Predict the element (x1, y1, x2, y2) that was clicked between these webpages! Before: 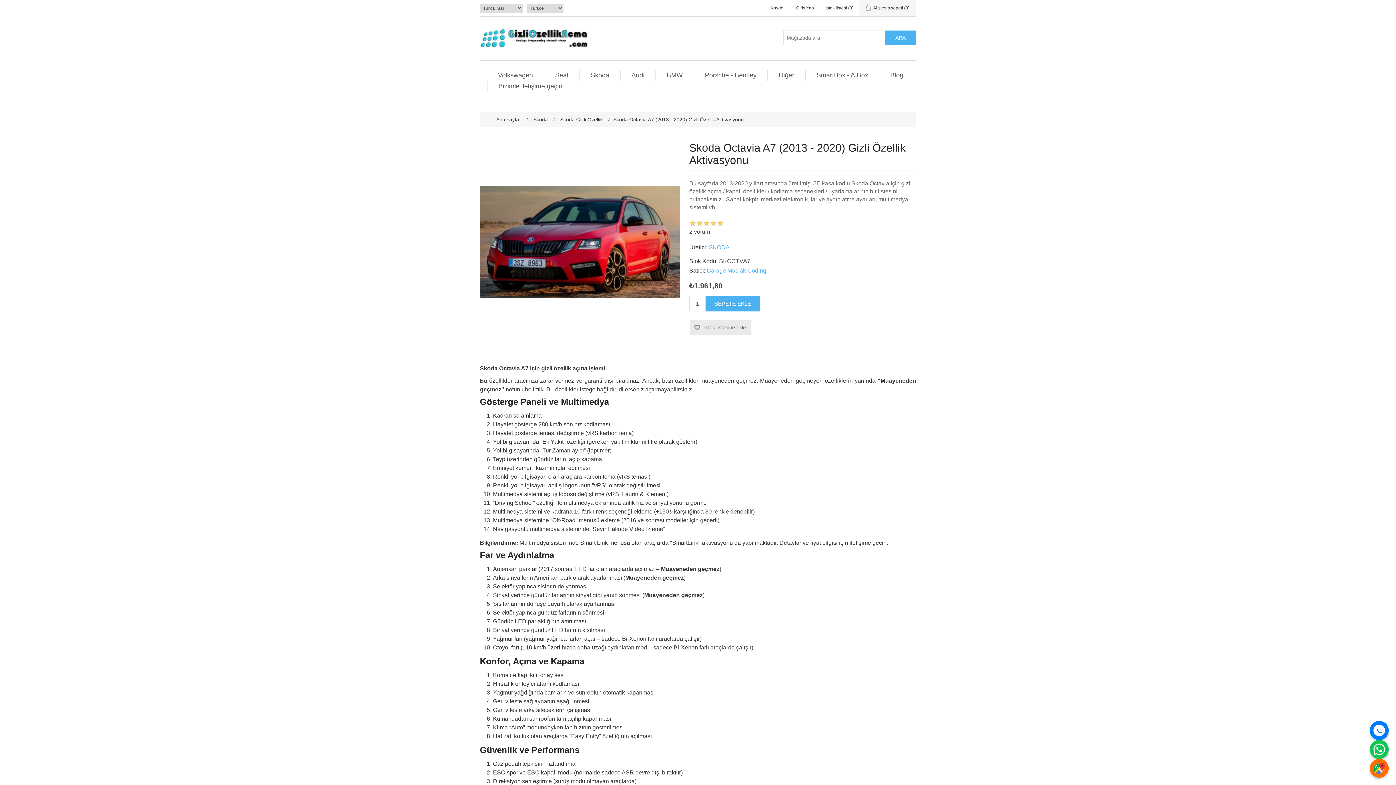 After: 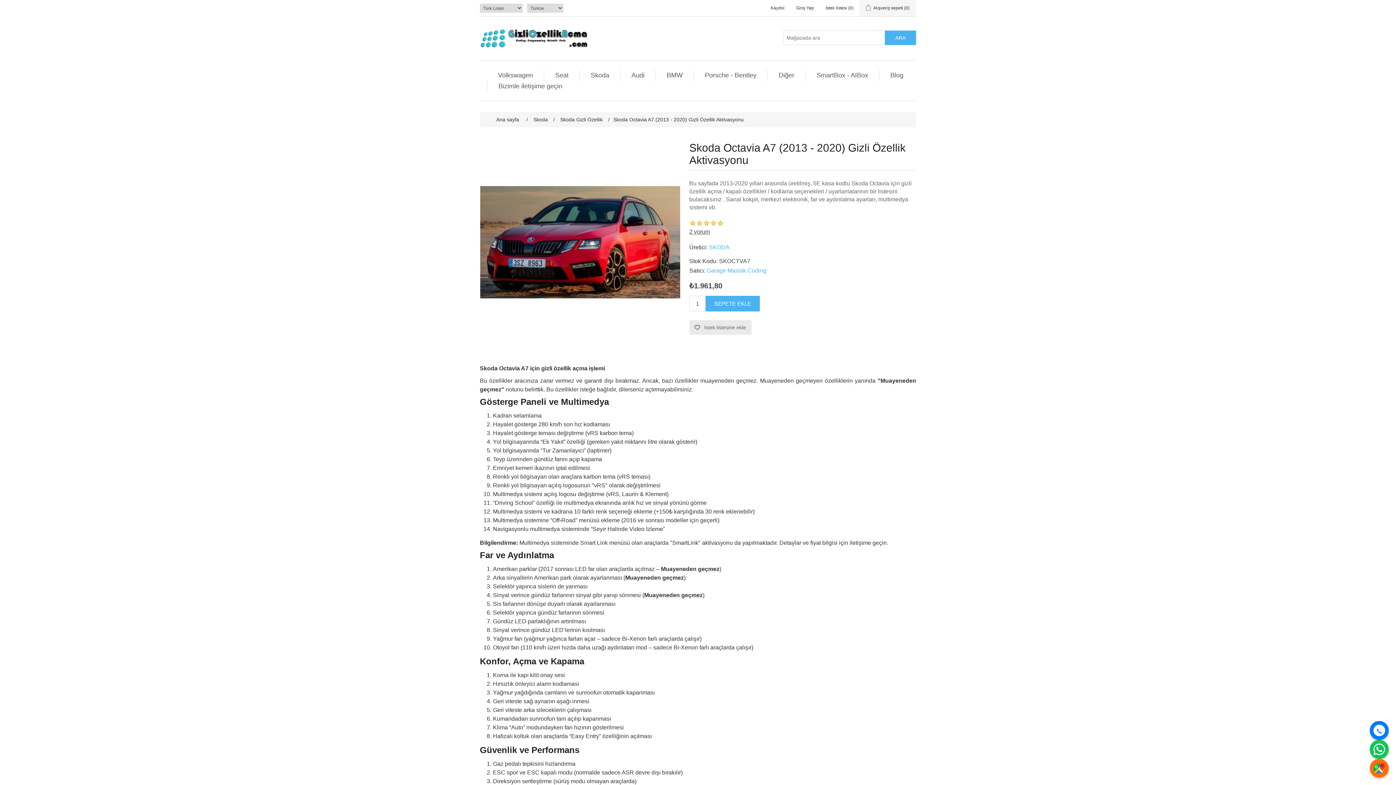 Action: bbox: (1370, 759, 1389, 778)